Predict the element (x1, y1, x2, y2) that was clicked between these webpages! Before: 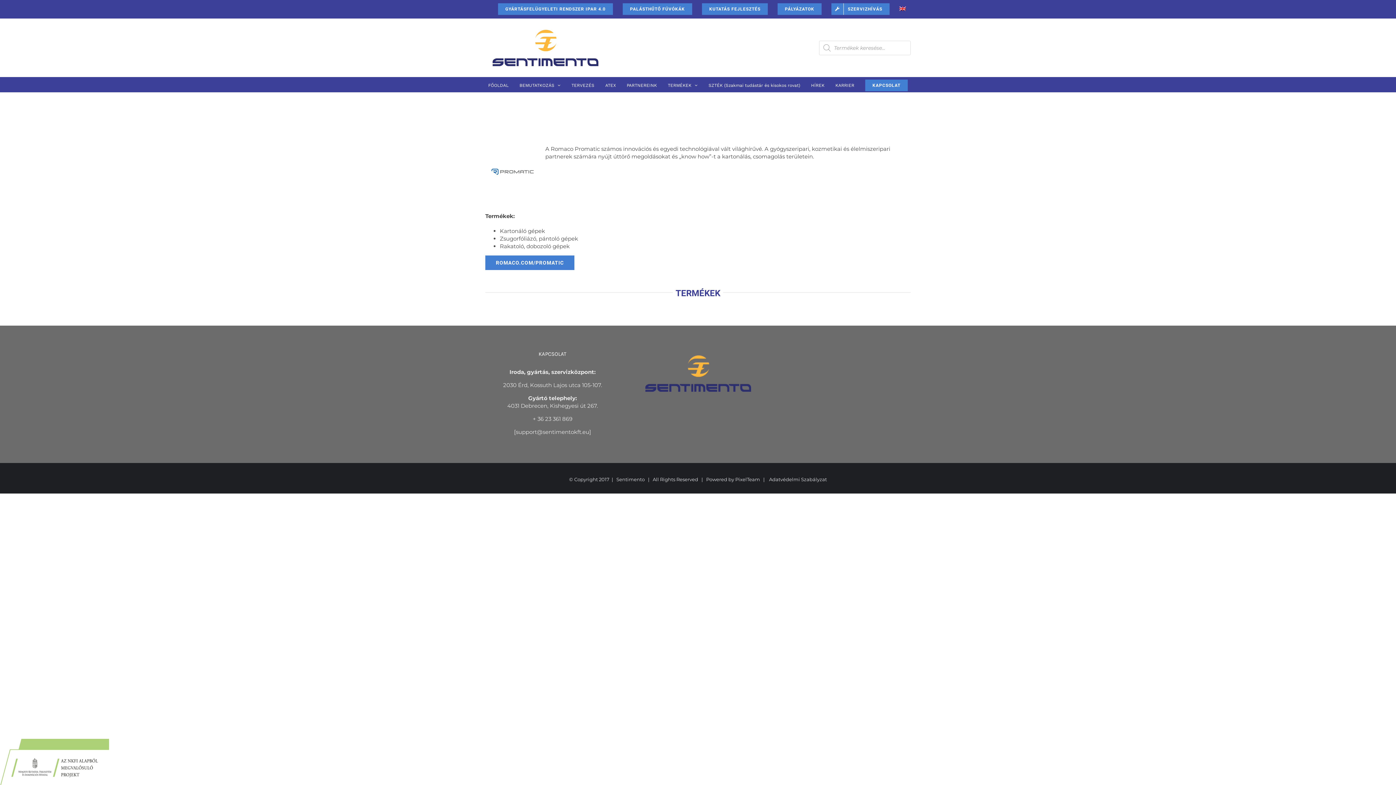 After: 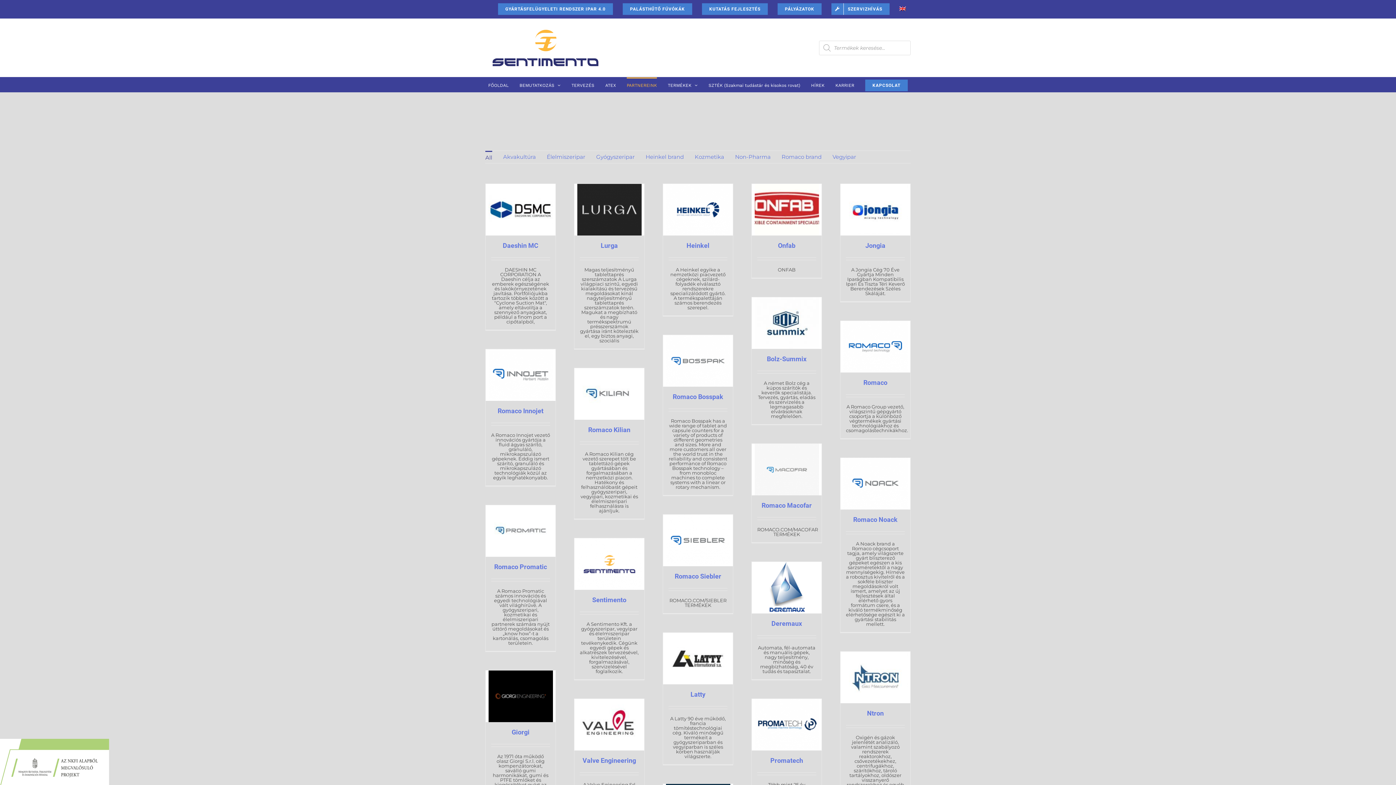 Action: bbox: (626, 77, 657, 92) label: PARTNEREINK